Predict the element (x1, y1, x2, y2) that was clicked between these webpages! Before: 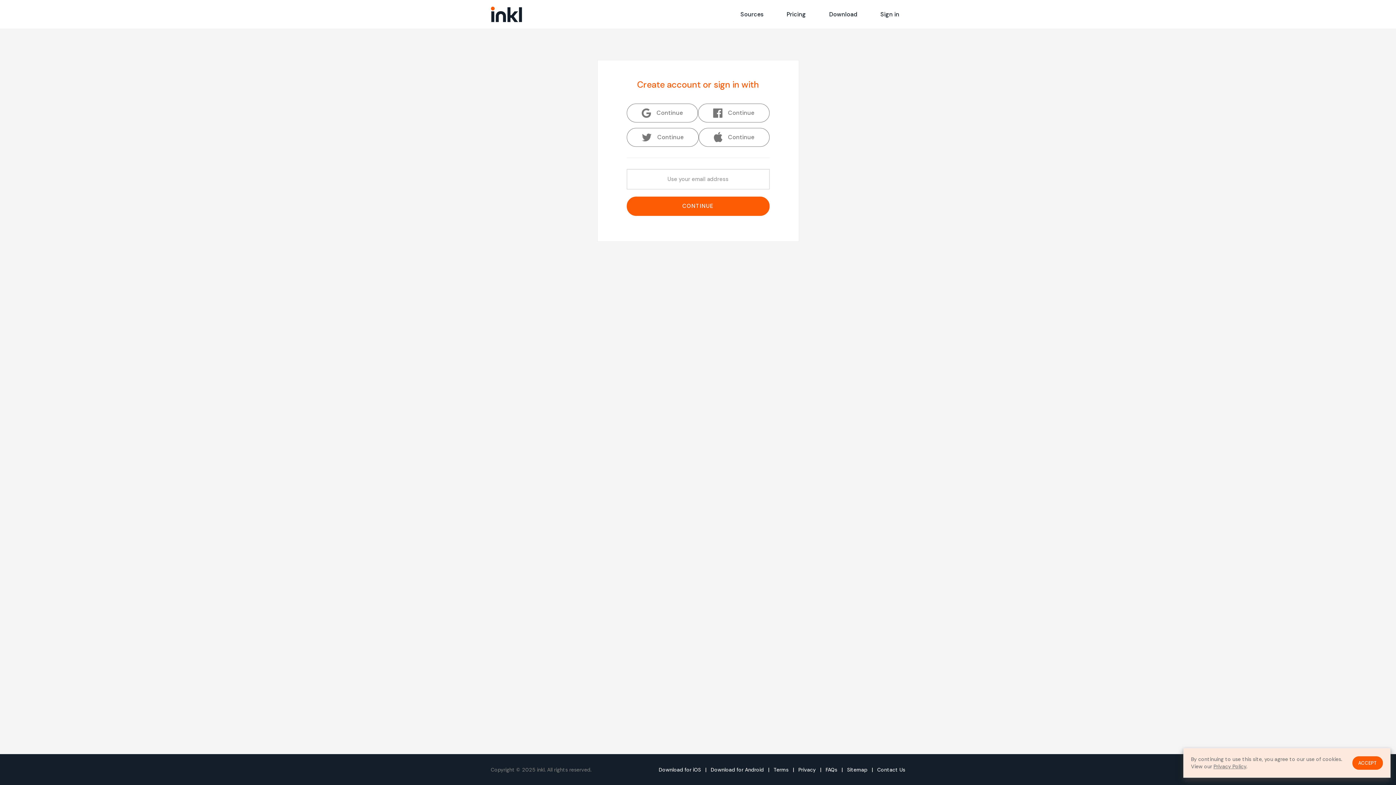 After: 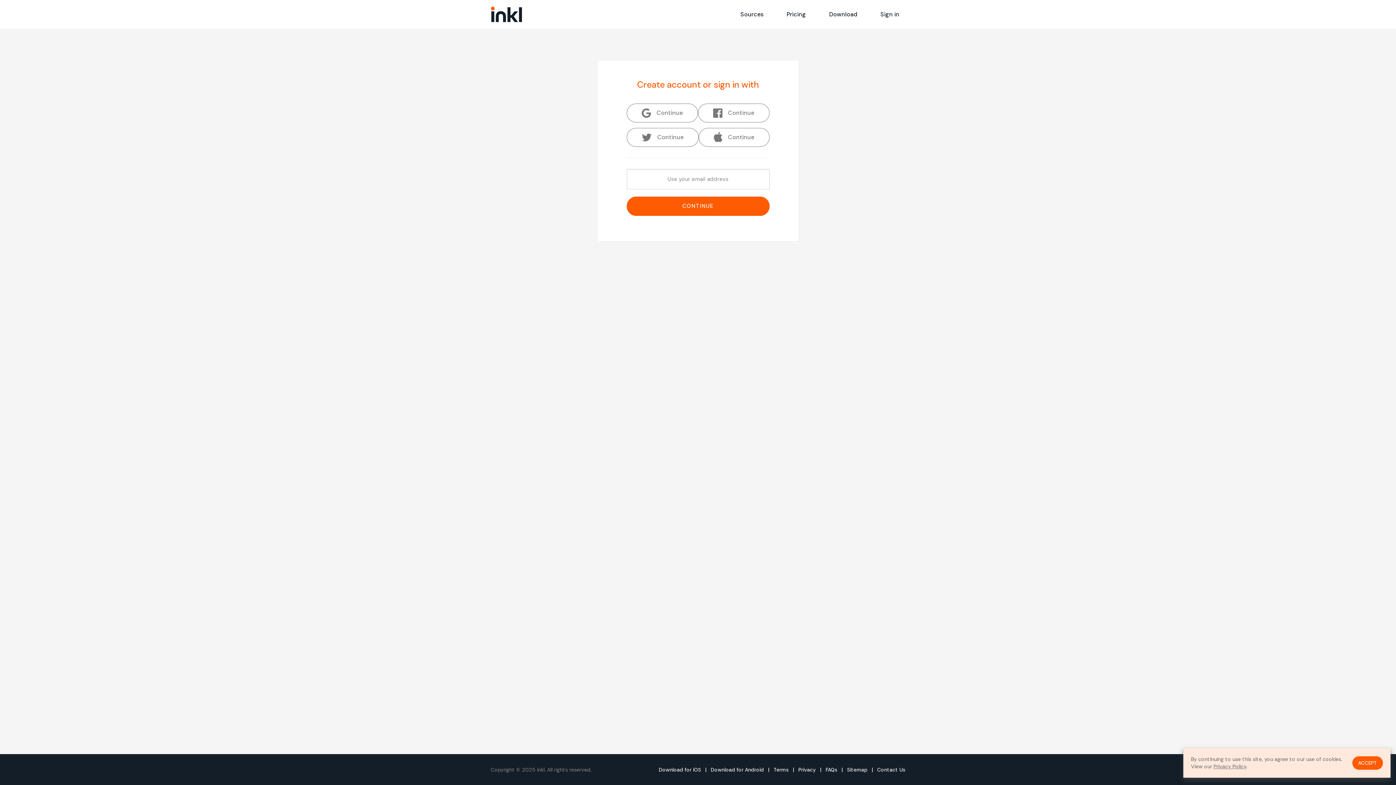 Action: bbox: (874, 9, 905, 18) label: Sign in